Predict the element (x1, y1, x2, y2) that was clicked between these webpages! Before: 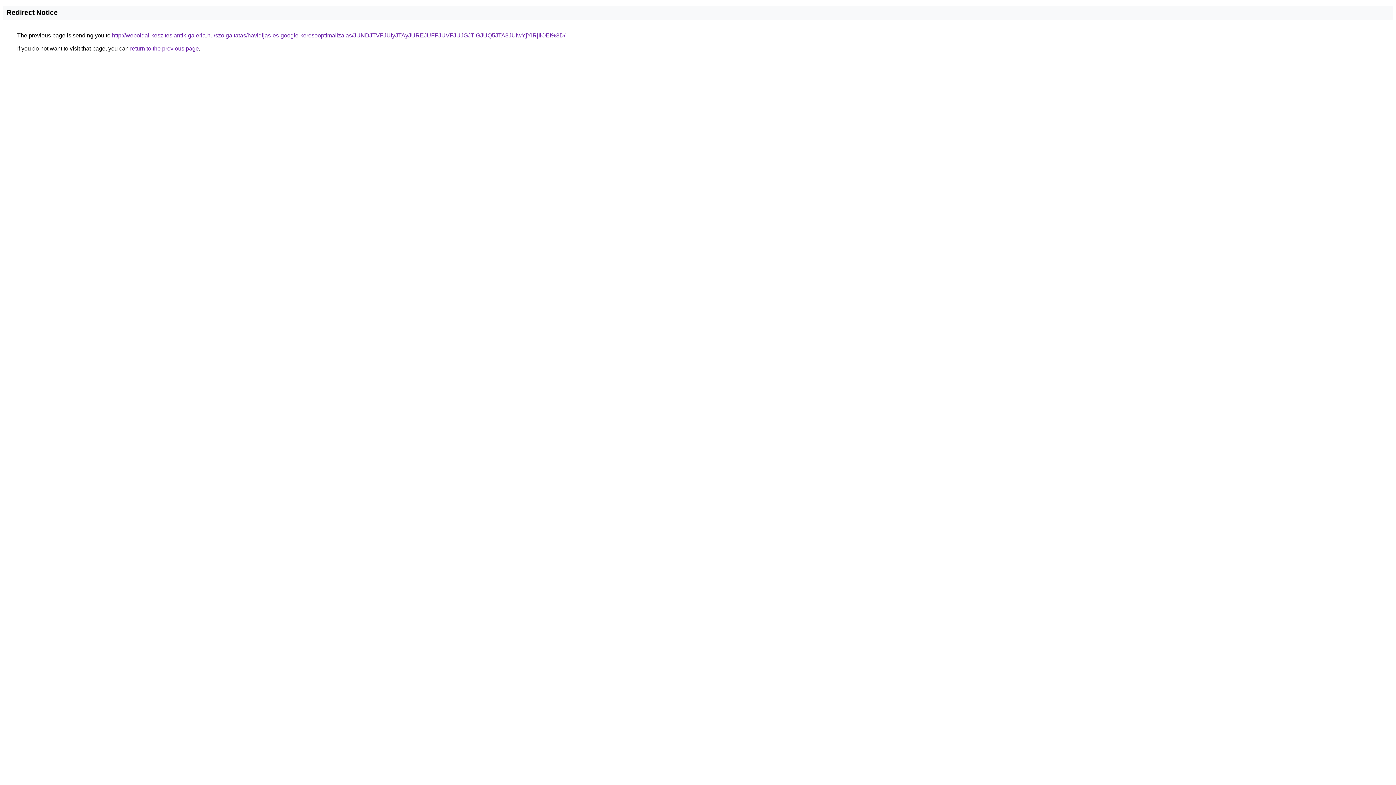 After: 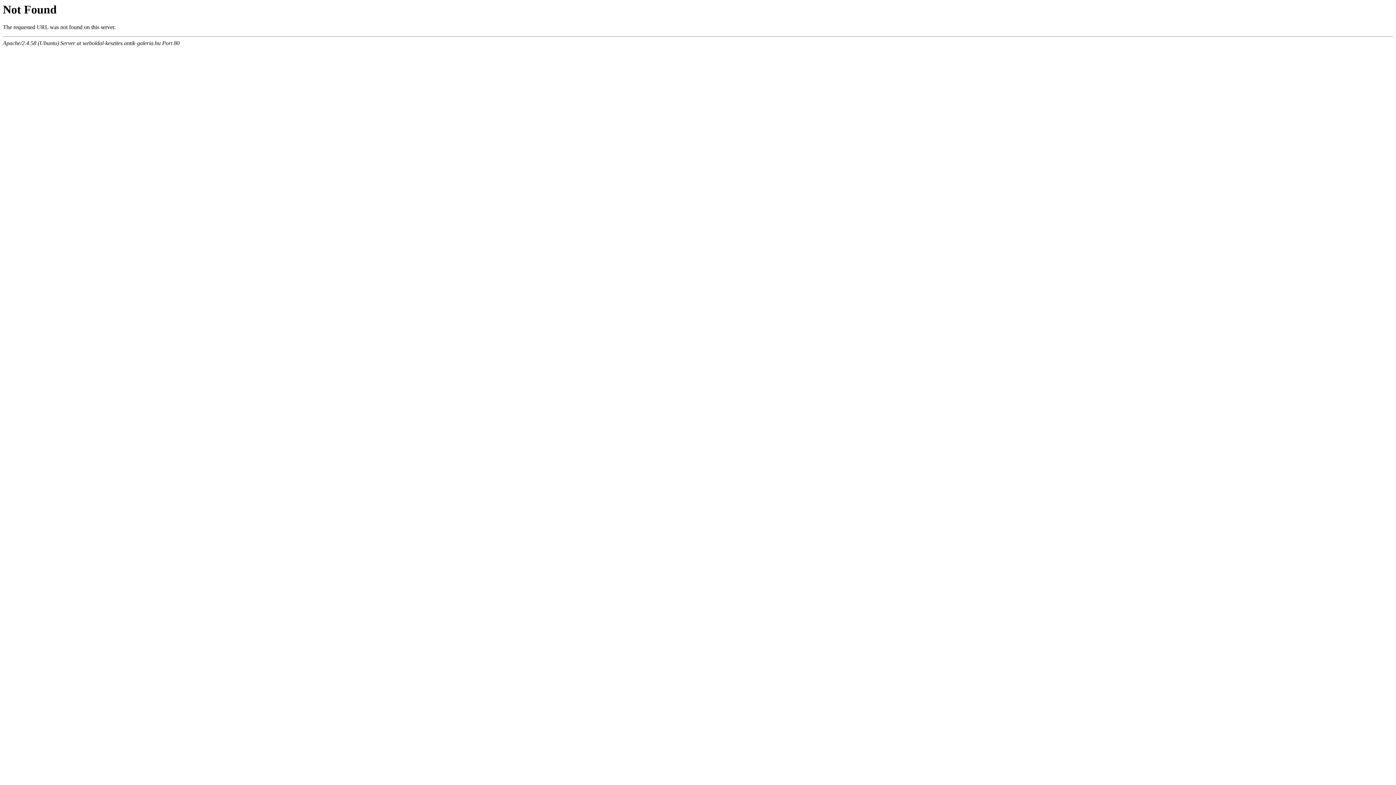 Action: label: http://weboldal-keszites.antik-galeria.hu/szolgaltatas/havidijas-es-google-keresooptimalizalas/JUNDJTVFJUIyJTAyJUREJUFFJUVFJUJGJTlGJUQ5JTA3JUIwYjYlRjIlOEI%3D/ bbox: (112, 32, 565, 38)